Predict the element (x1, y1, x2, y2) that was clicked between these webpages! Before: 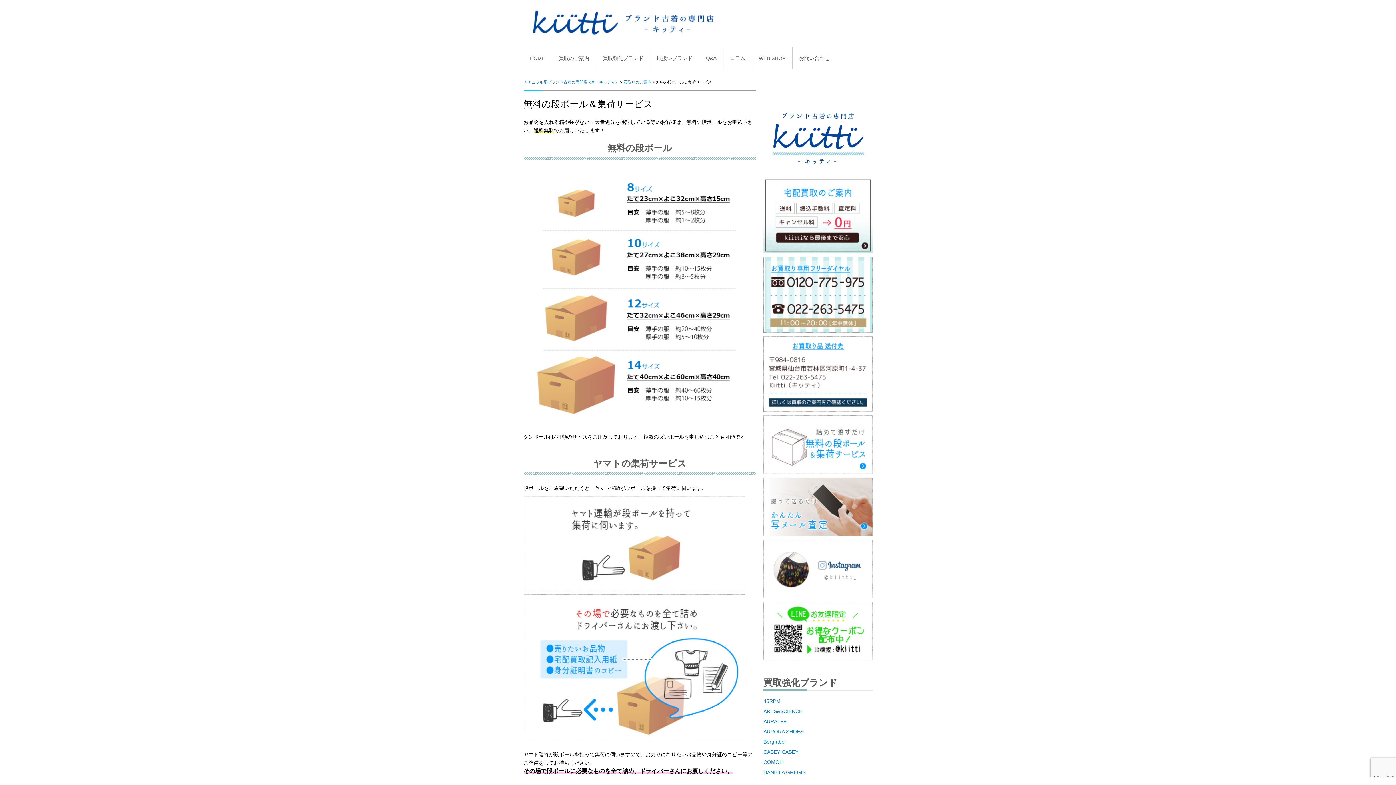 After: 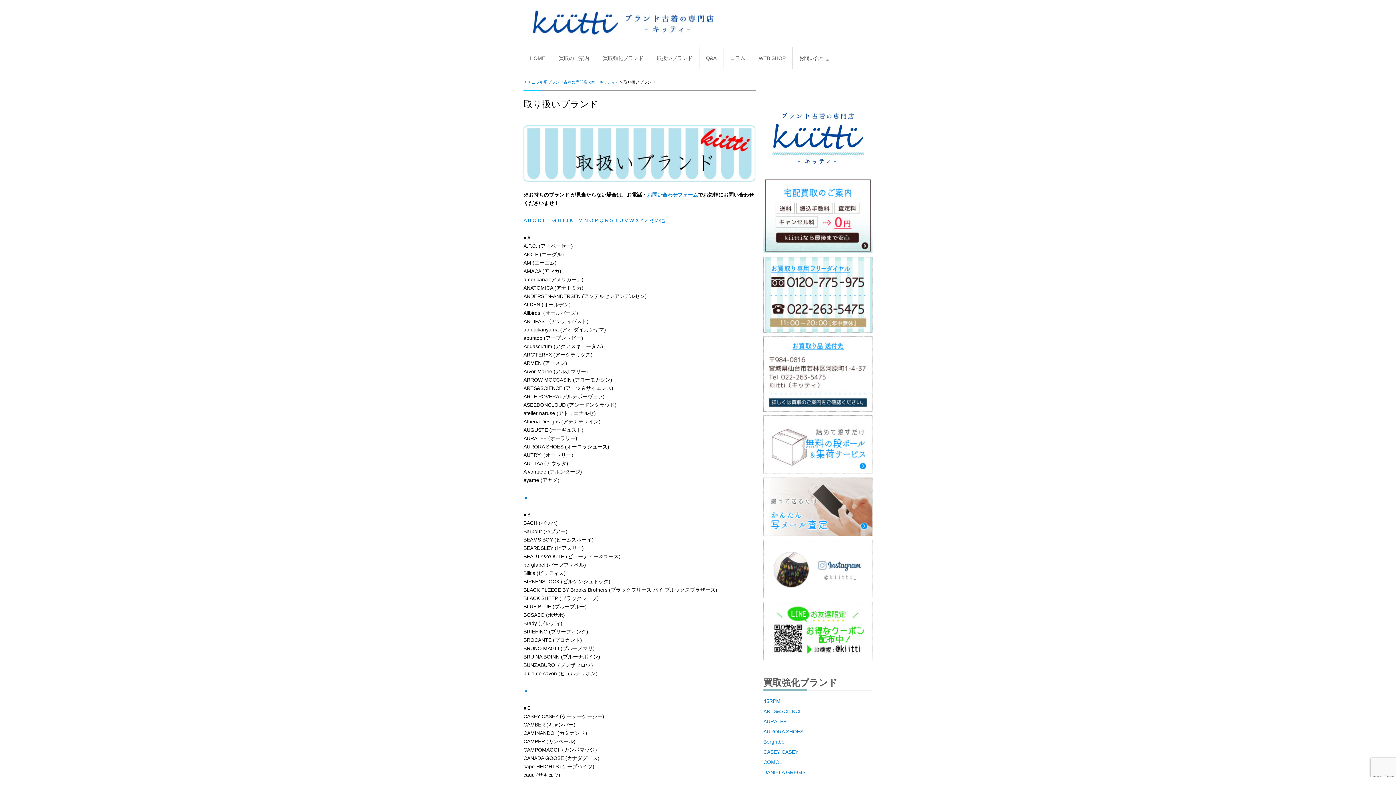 Action: label: 取扱いブランド bbox: (650, 47, 699, 69)